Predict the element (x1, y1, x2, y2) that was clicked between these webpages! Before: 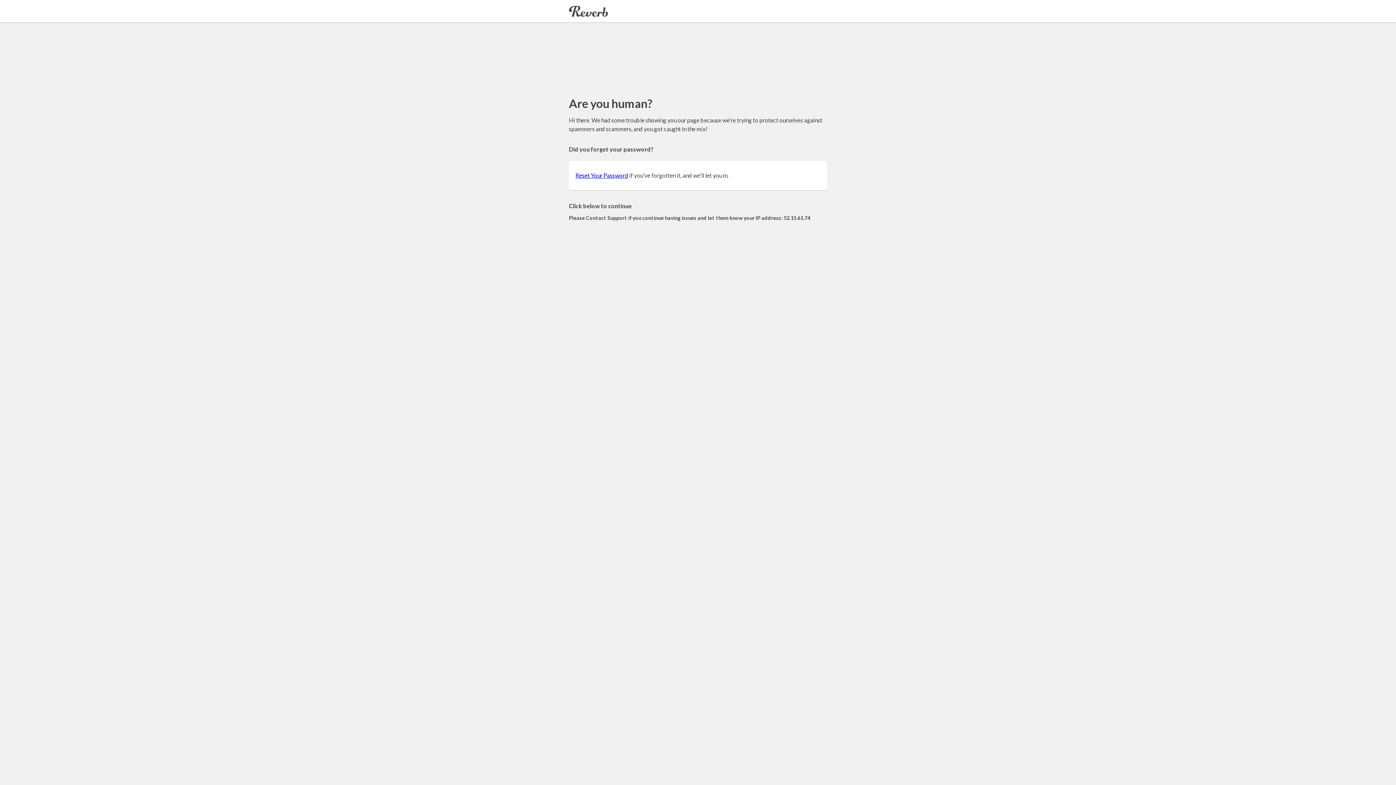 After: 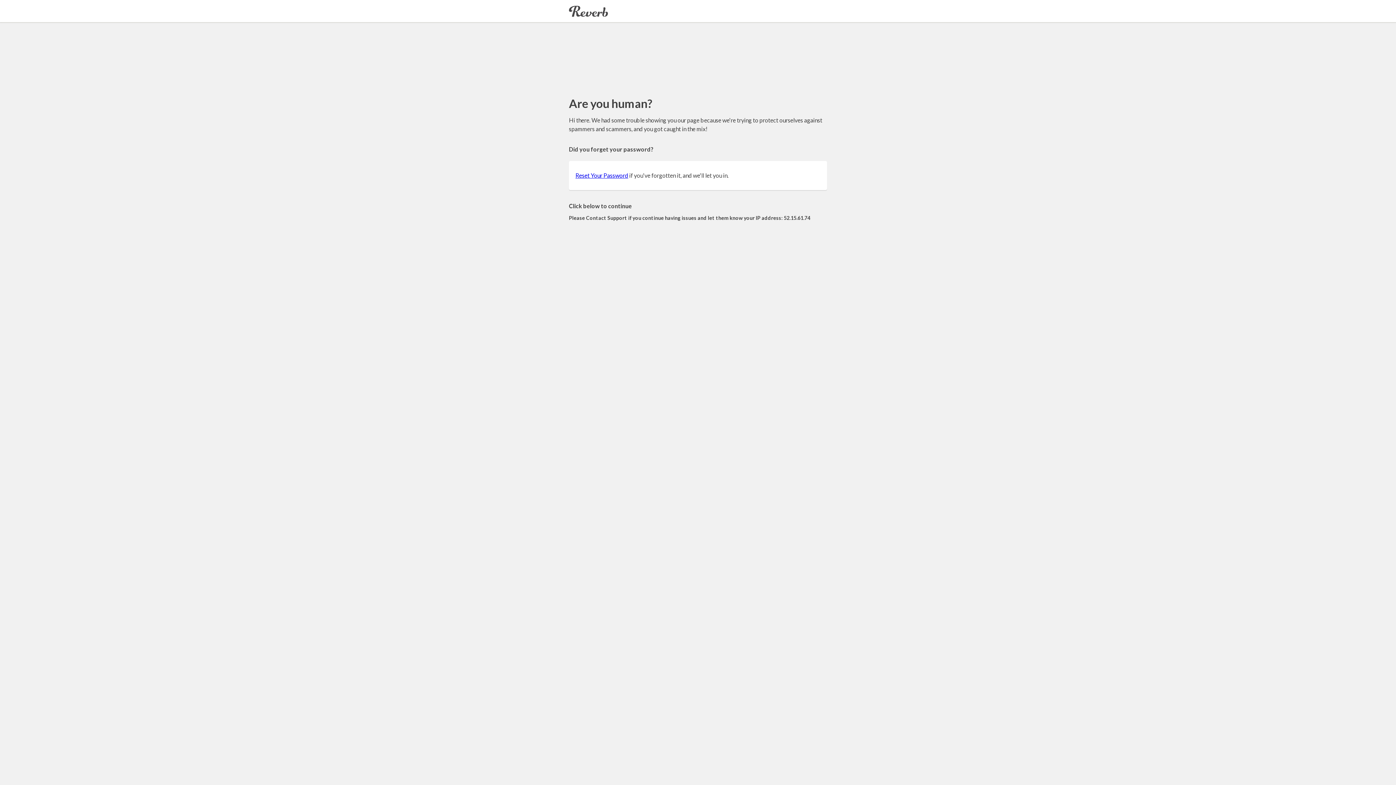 Action: label: Reset Your Password bbox: (575, 172, 628, 178)